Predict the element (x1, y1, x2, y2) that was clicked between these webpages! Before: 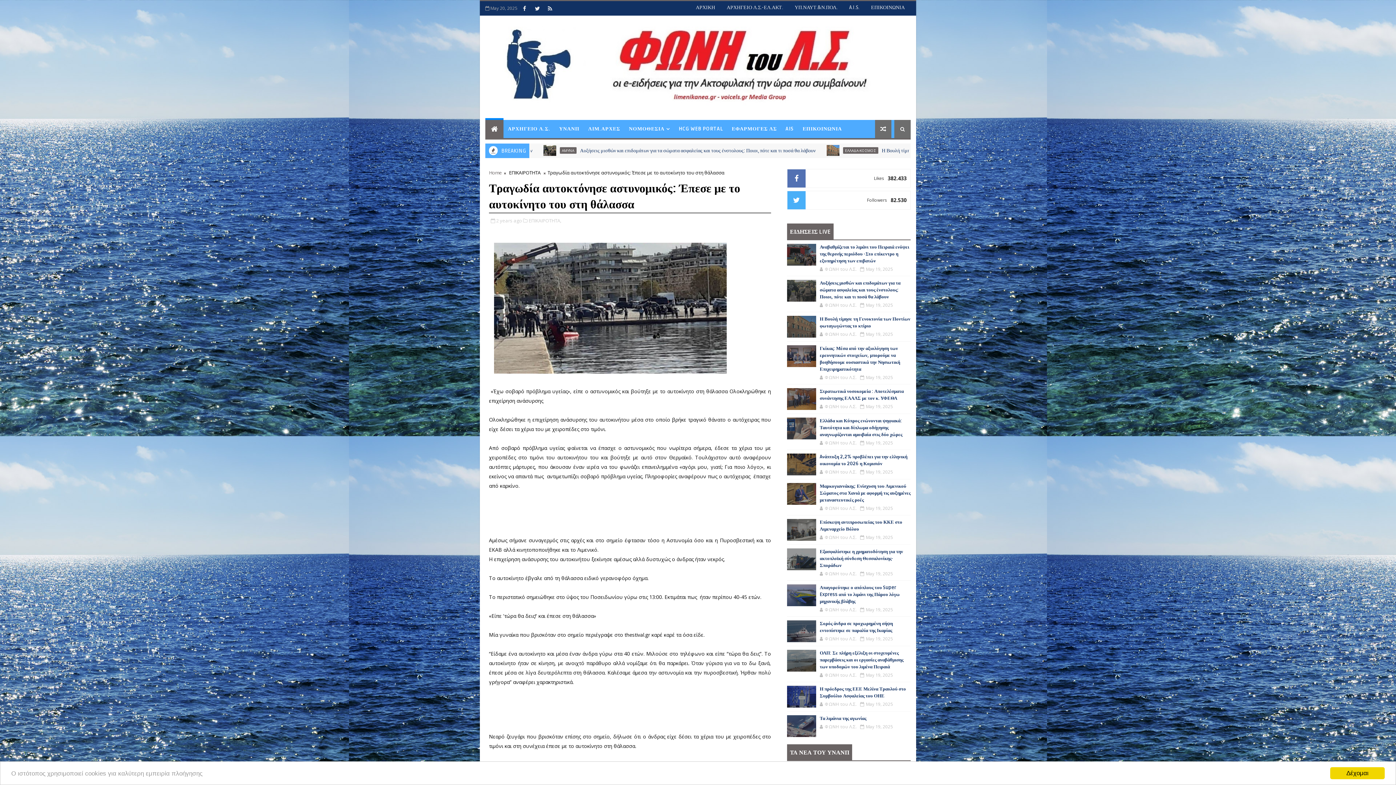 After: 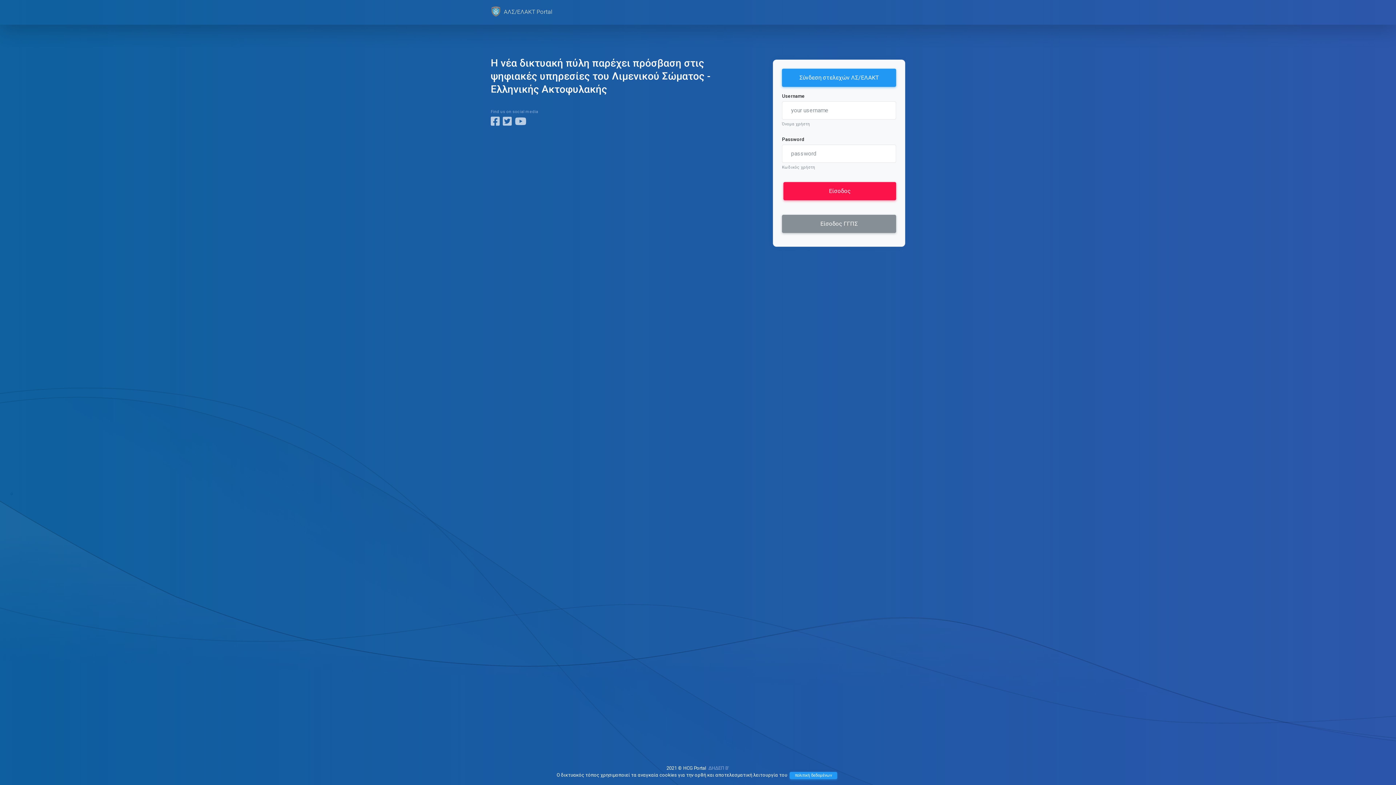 Action: label: HCG WEB PORTAL bbox: (674, 120, 727, 138)